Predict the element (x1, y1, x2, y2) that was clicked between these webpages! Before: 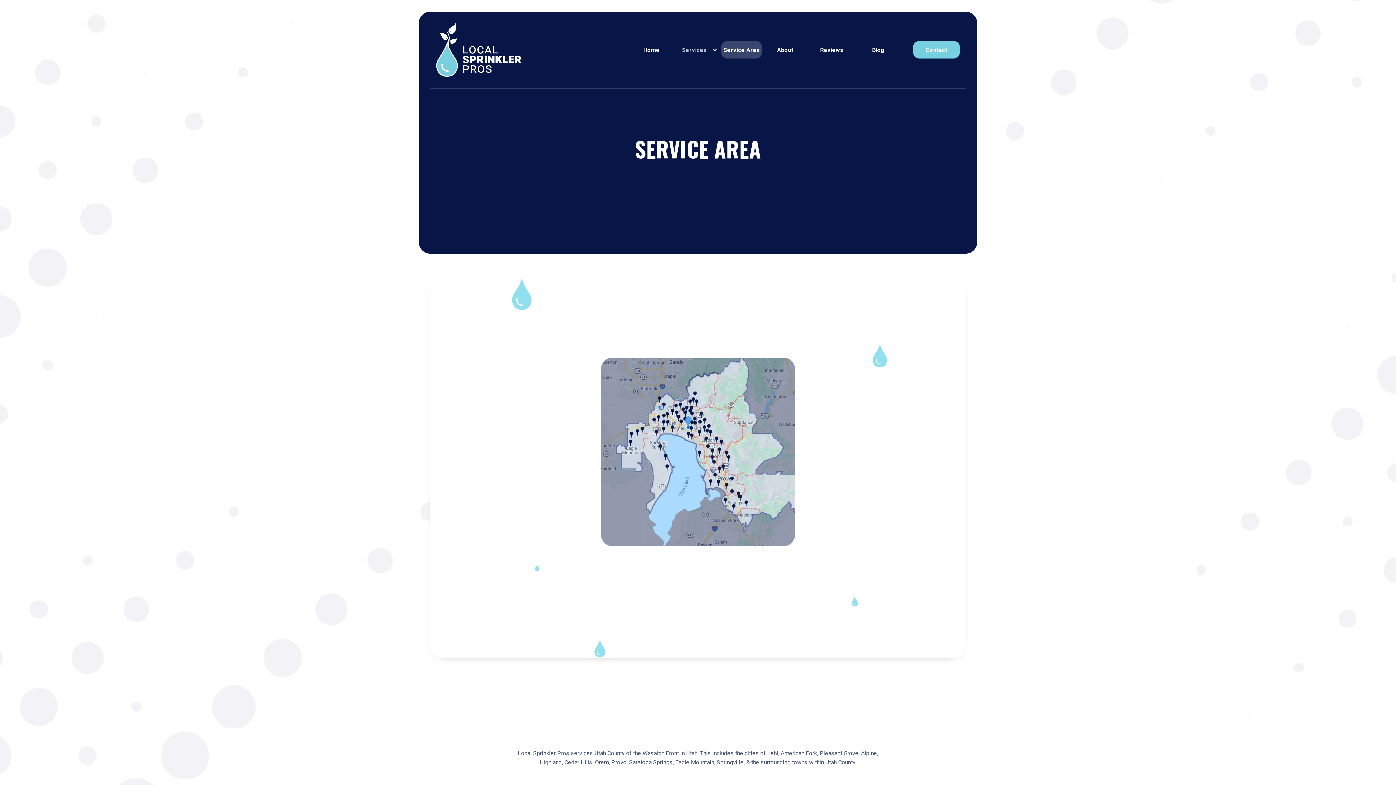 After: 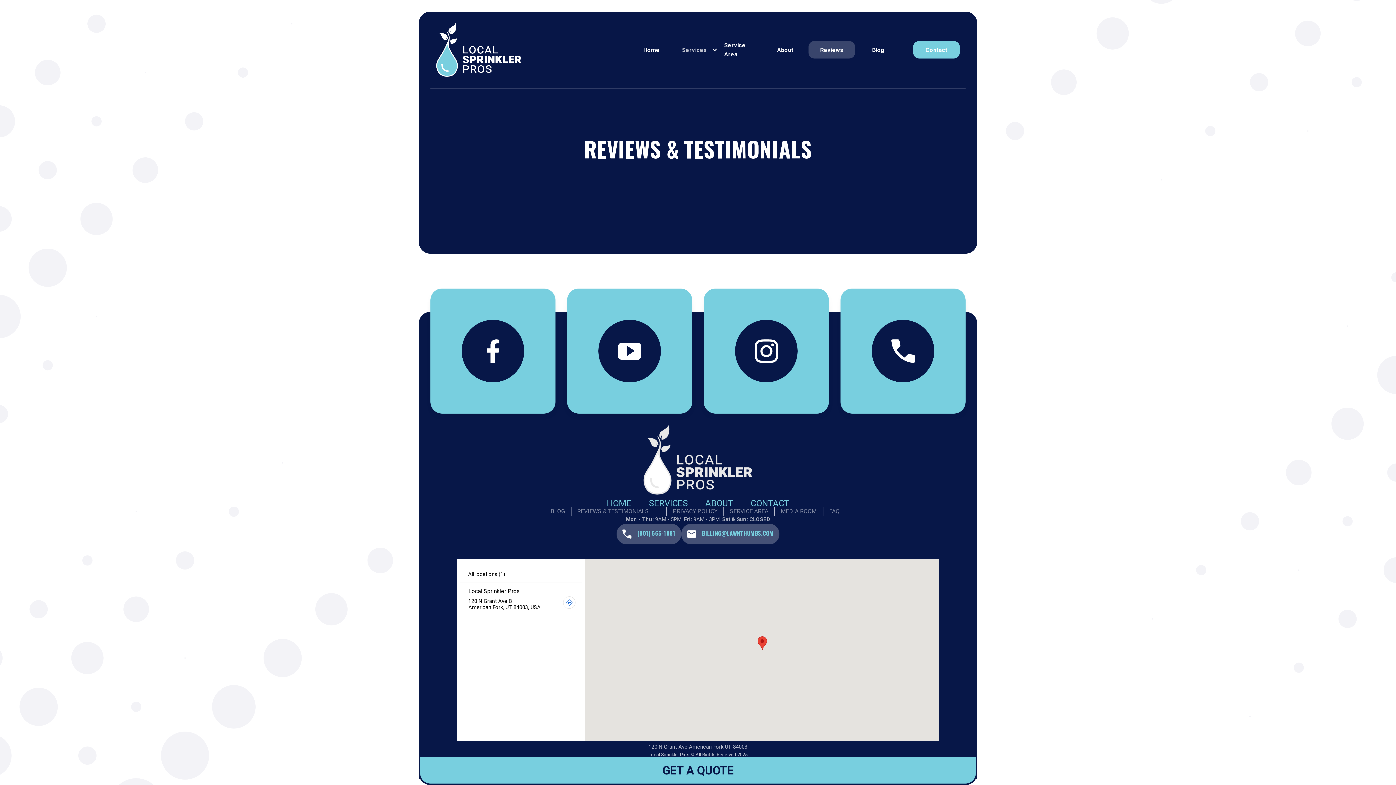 Action: label: Reviews bbox: (808, 41, 855, 58)